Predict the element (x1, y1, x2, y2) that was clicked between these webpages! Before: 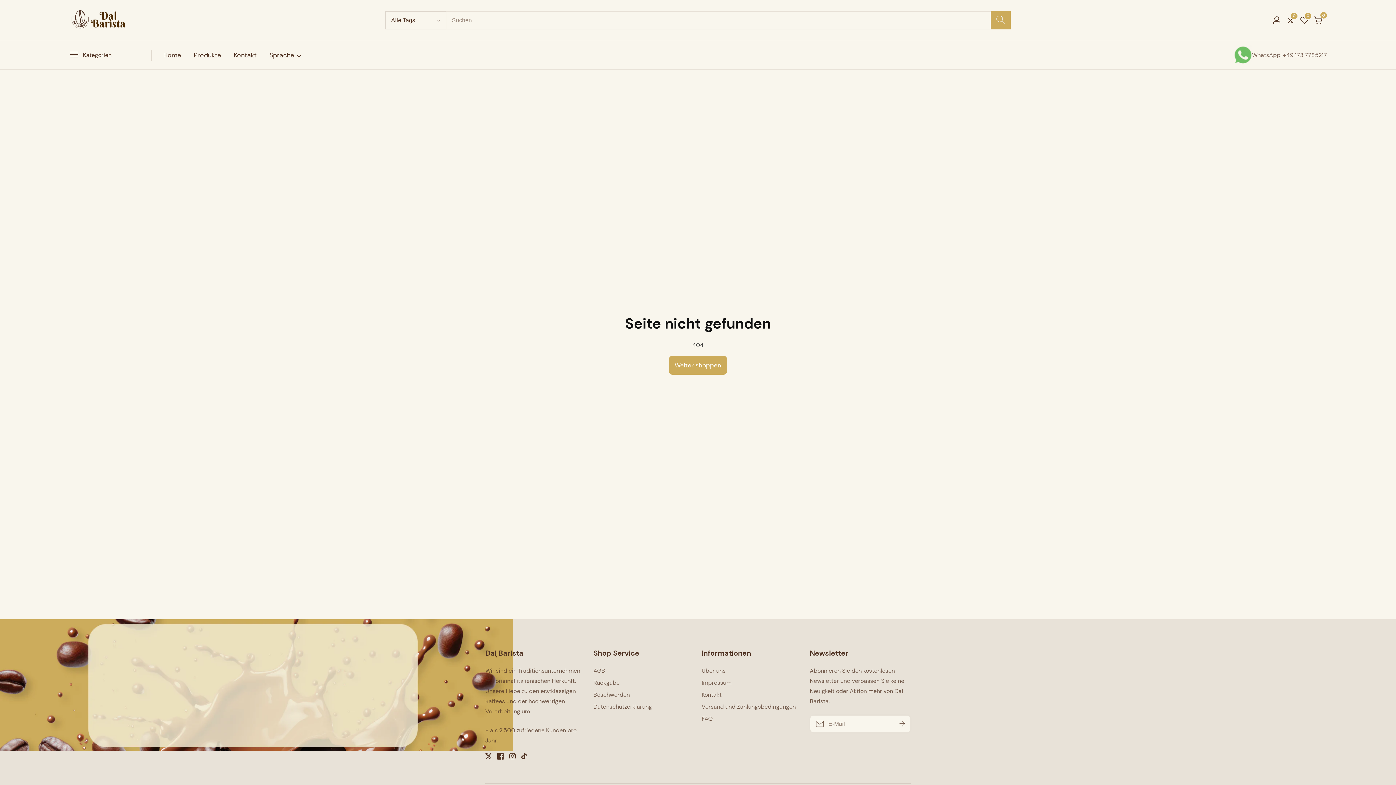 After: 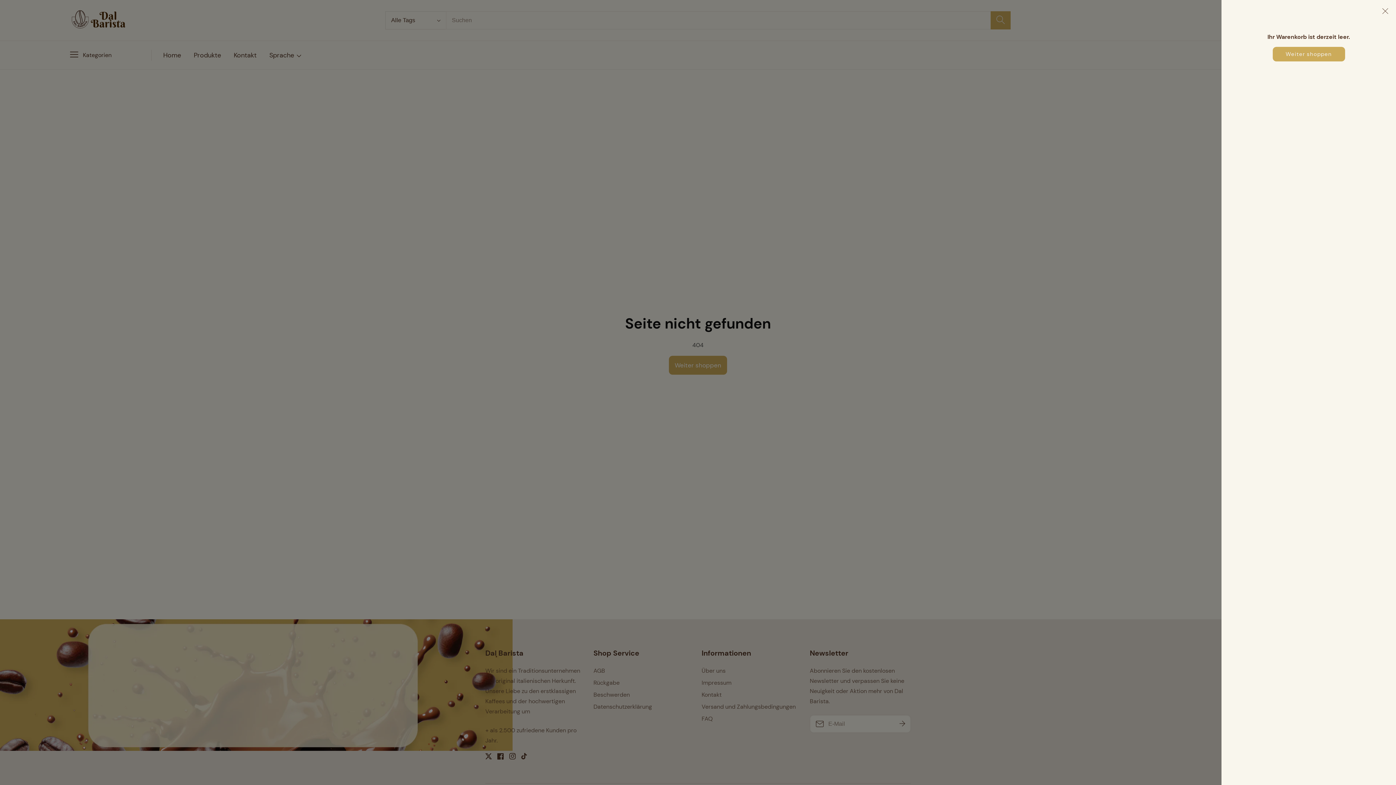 Action: bbox: (1311, 12, 1327, 27) label: 0
0 Artikel